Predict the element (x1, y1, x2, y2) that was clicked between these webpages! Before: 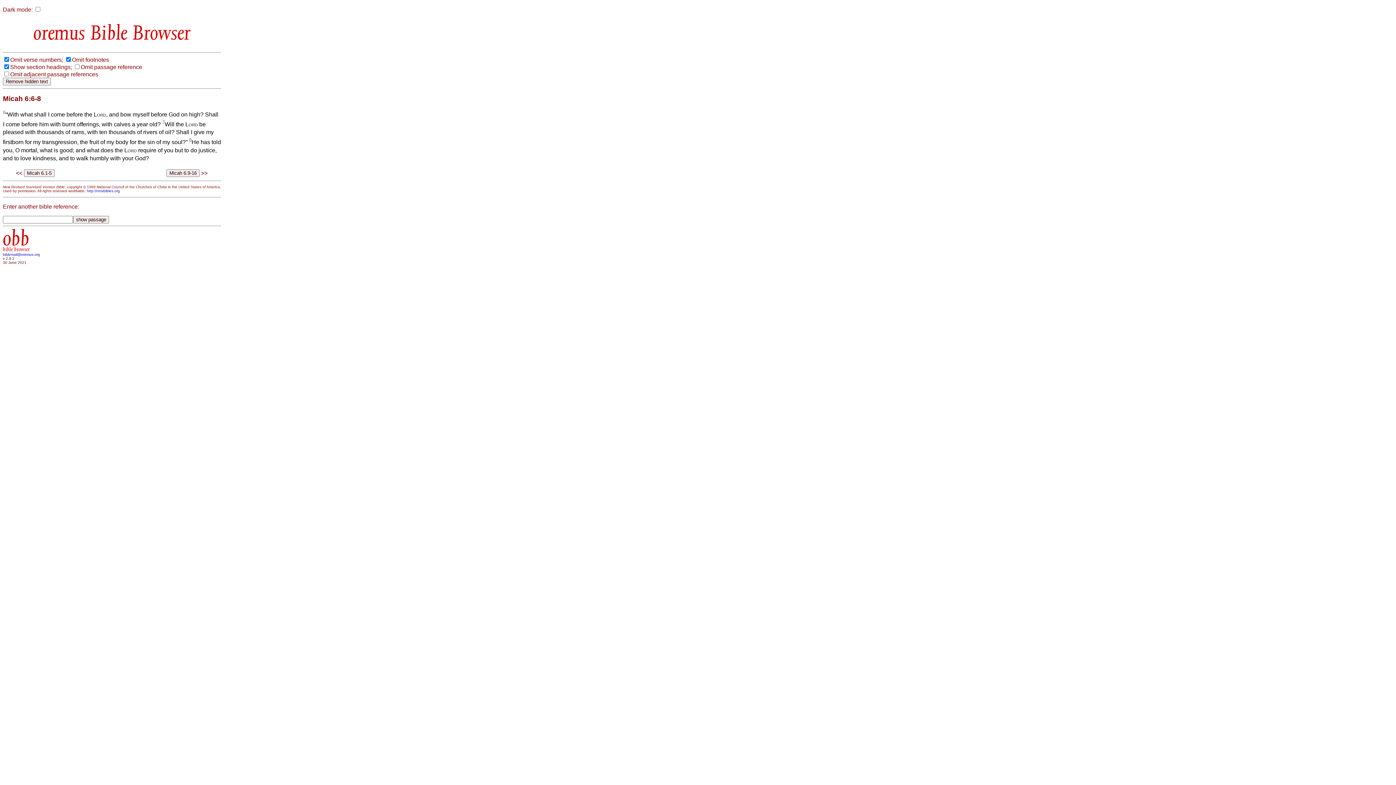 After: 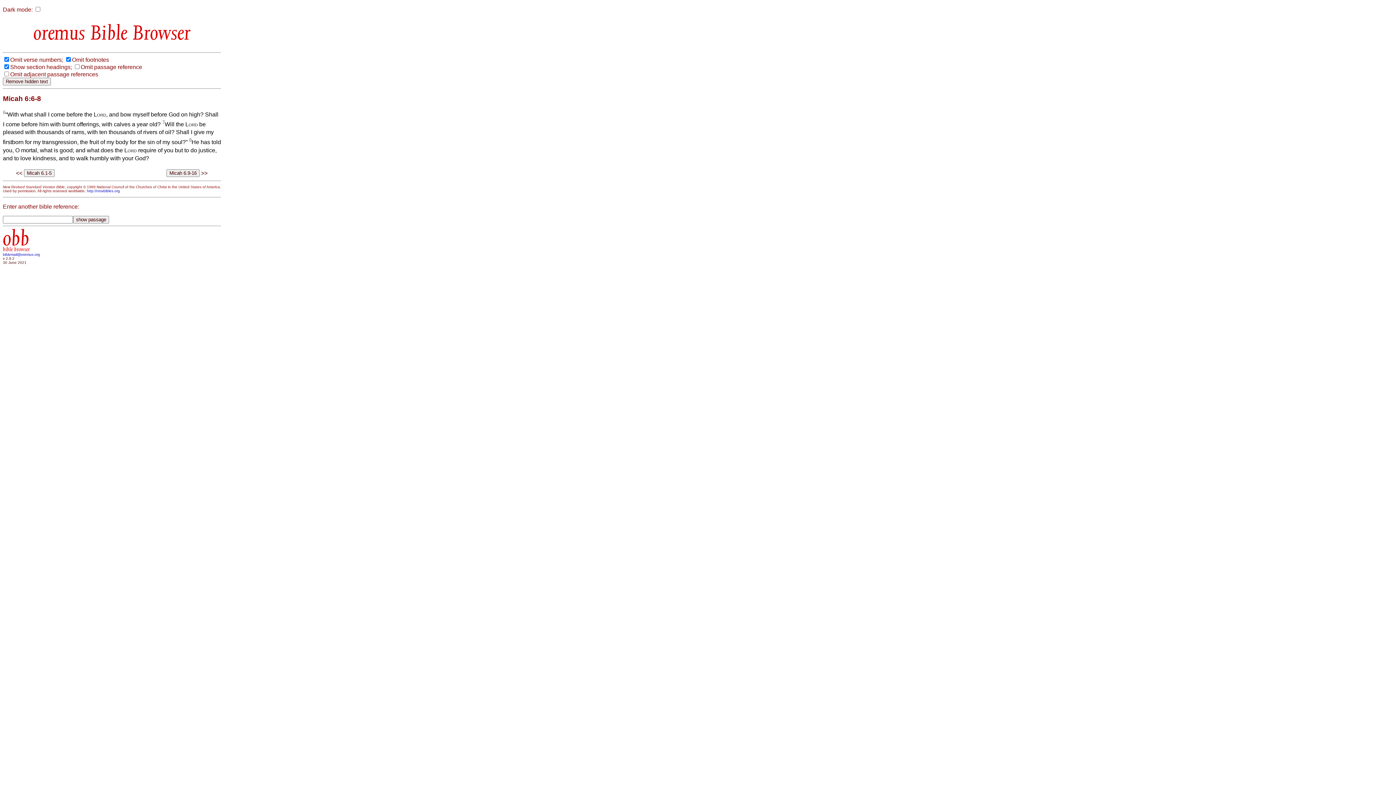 Action: bbox: (2, 252, 40, 256) label: biblemail@oremus.org